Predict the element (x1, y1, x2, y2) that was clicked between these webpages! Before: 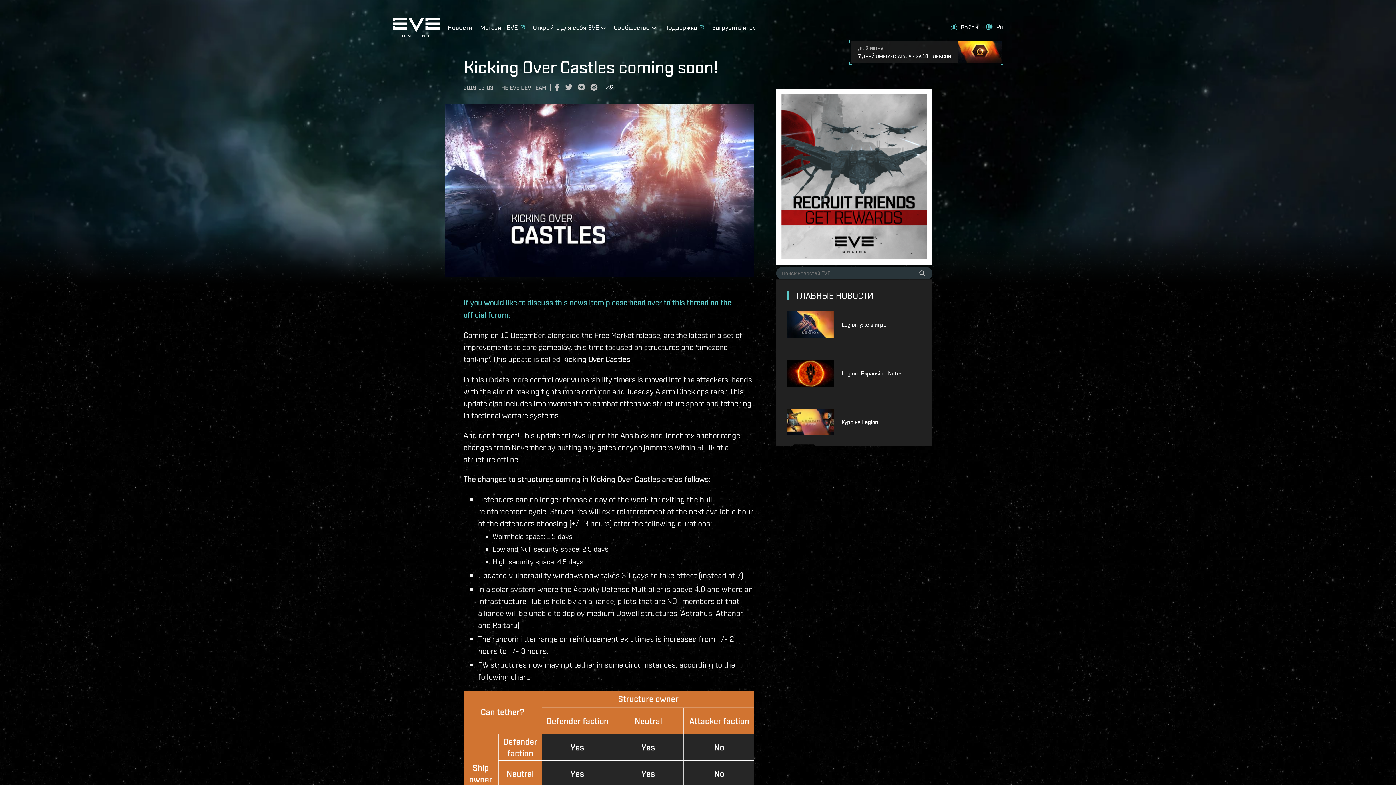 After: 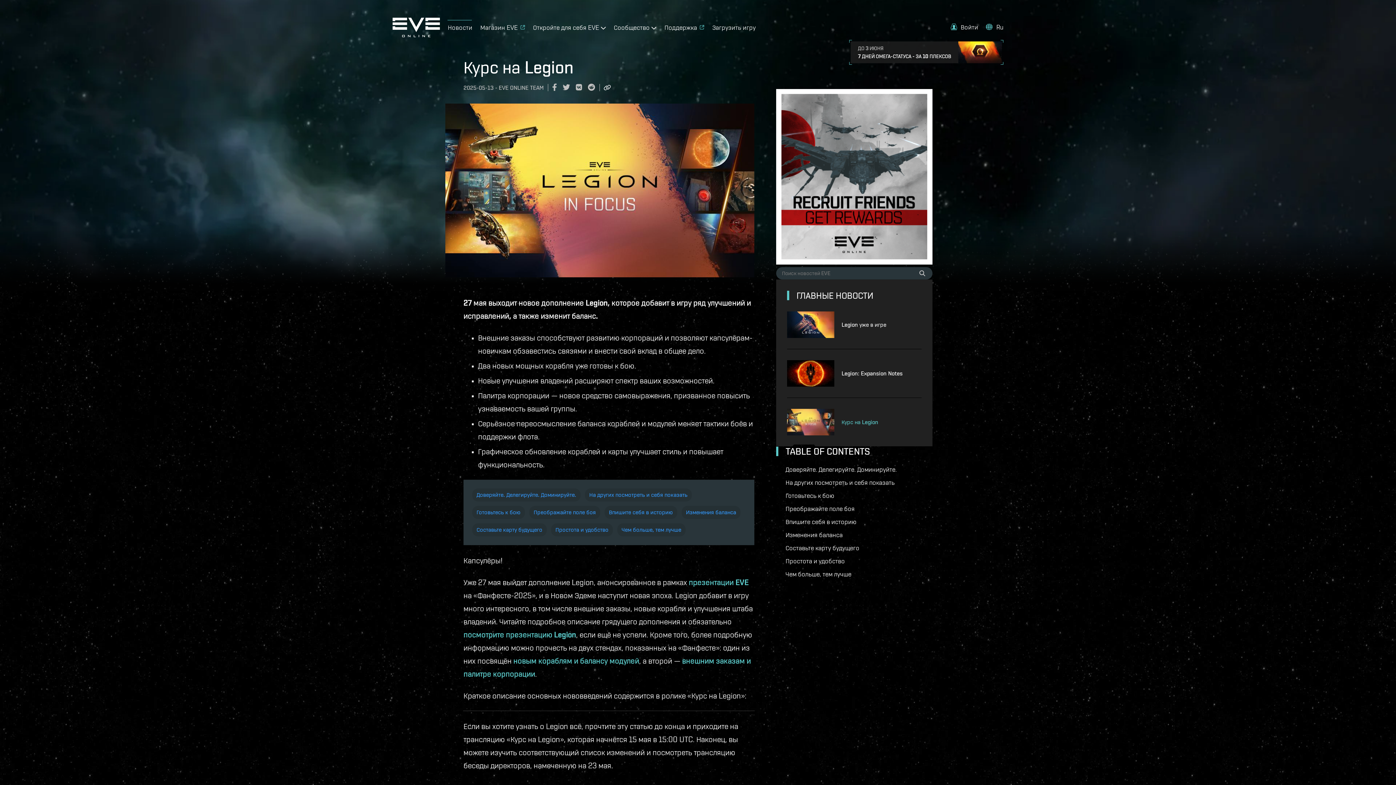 Action: bbox: (787, 409, 841, 435)